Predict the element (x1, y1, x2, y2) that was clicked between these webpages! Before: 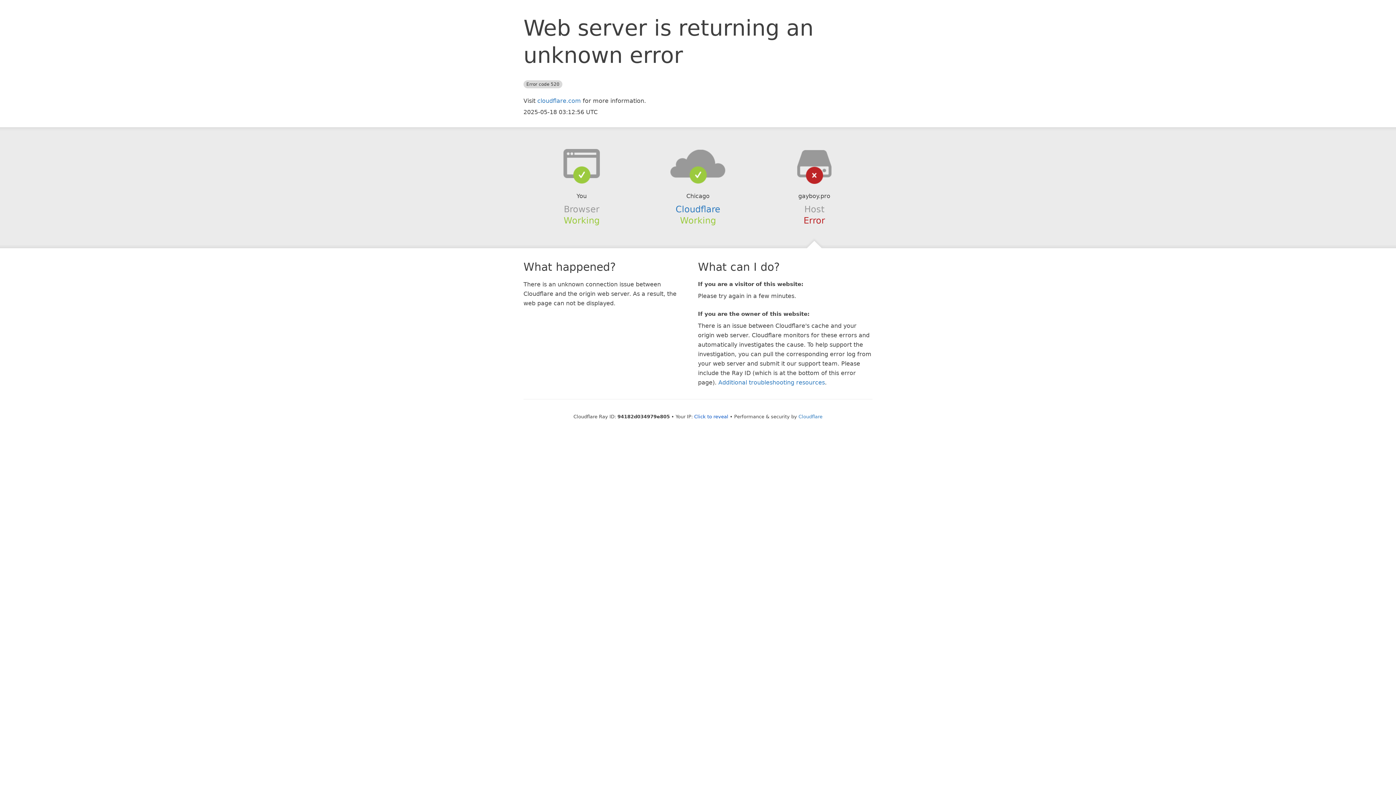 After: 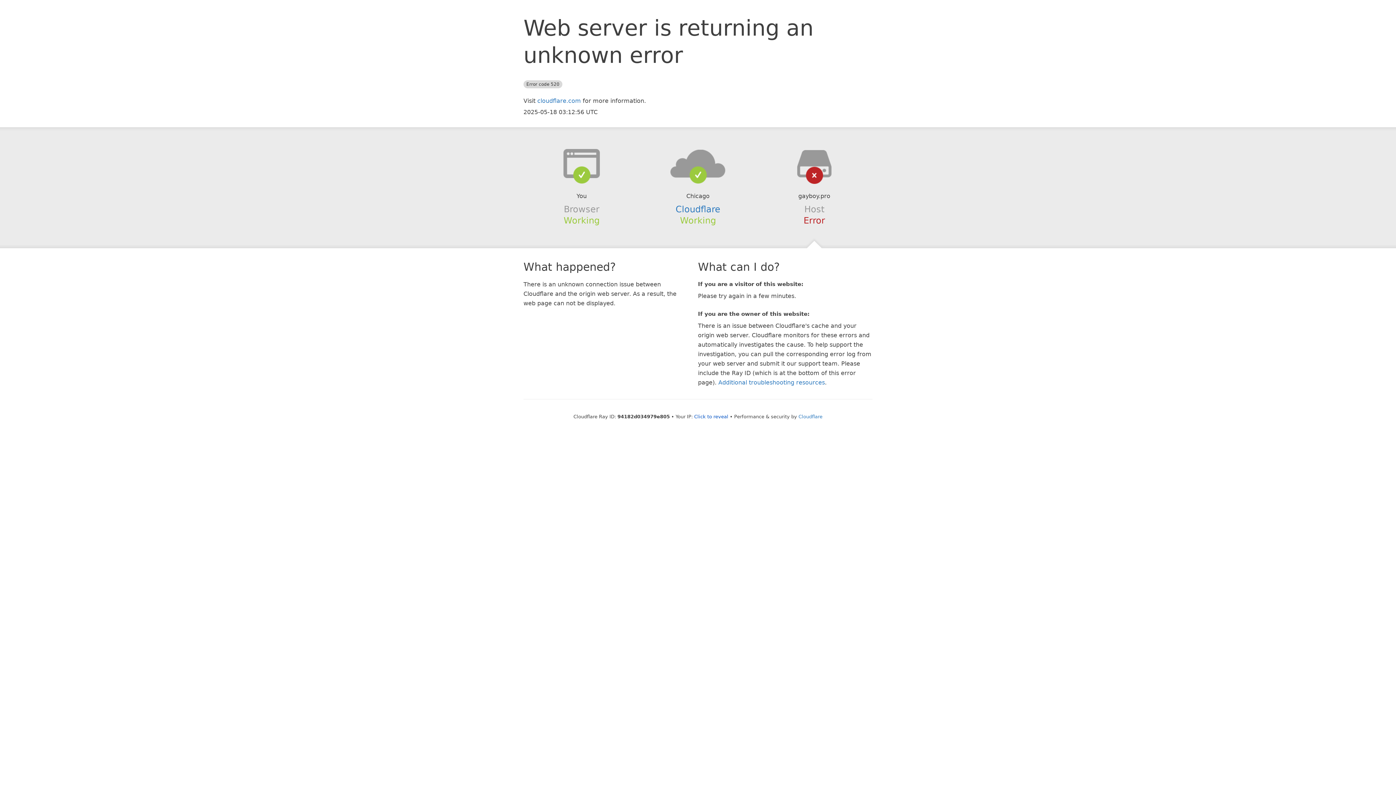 Action: bbox: (639, 148, 756, 178)